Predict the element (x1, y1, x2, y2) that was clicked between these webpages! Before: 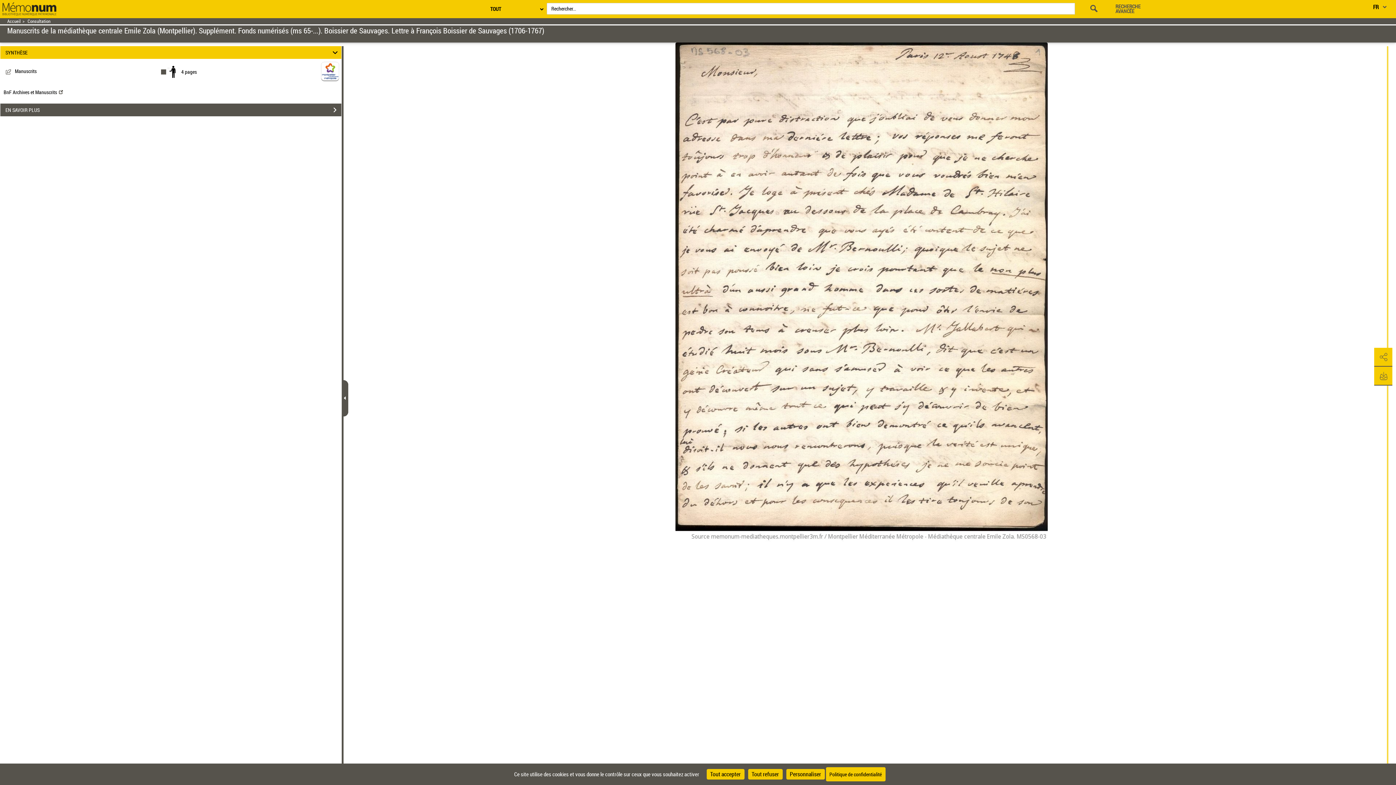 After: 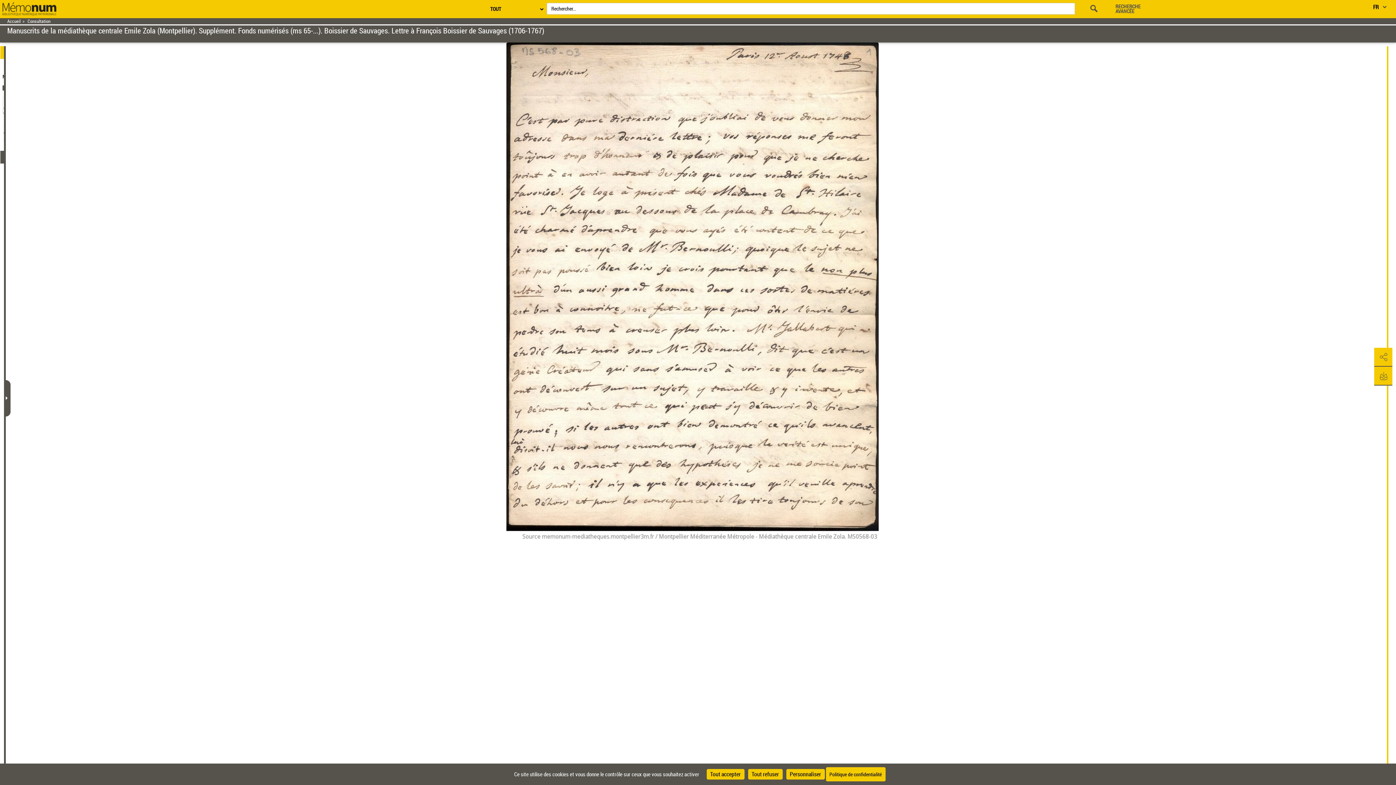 Action: bbox: (343, 380, 348, 416)